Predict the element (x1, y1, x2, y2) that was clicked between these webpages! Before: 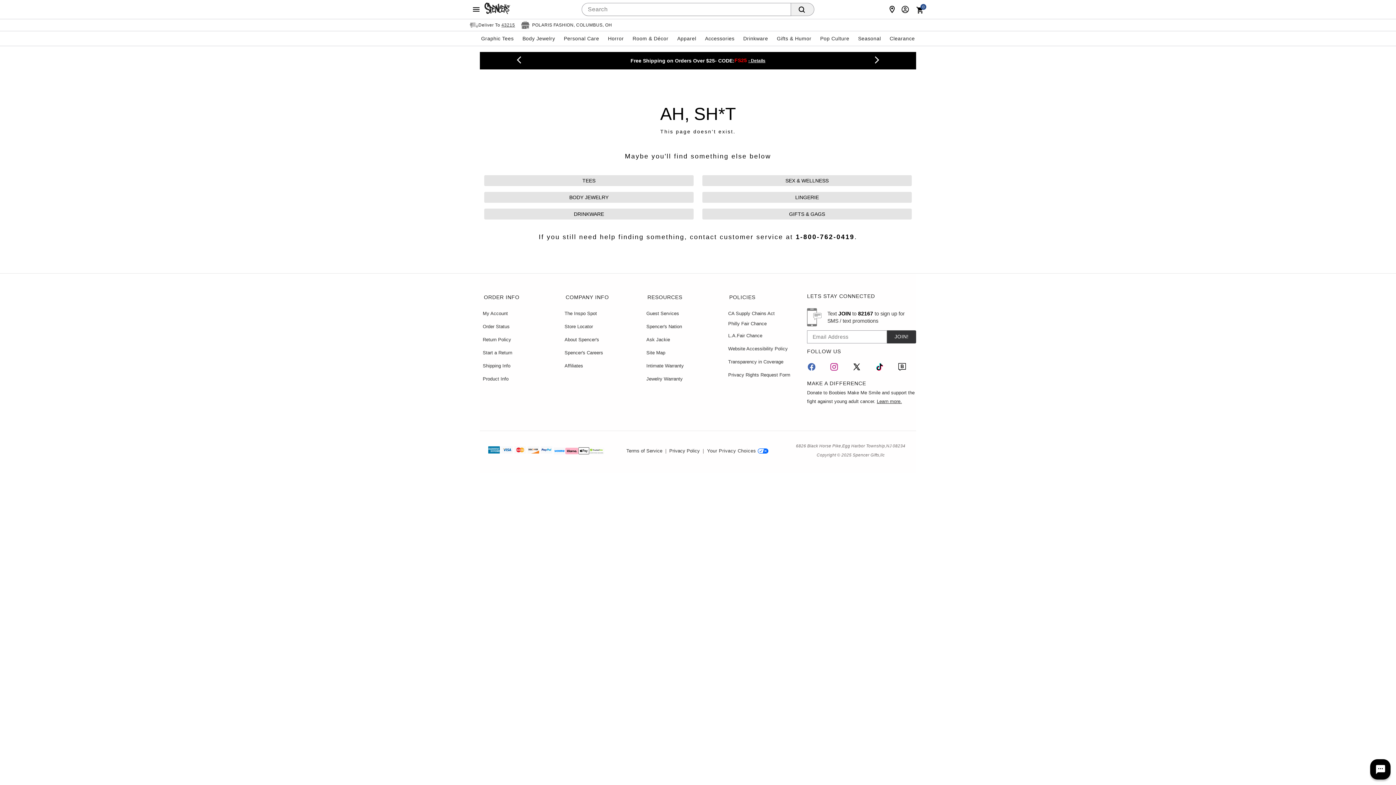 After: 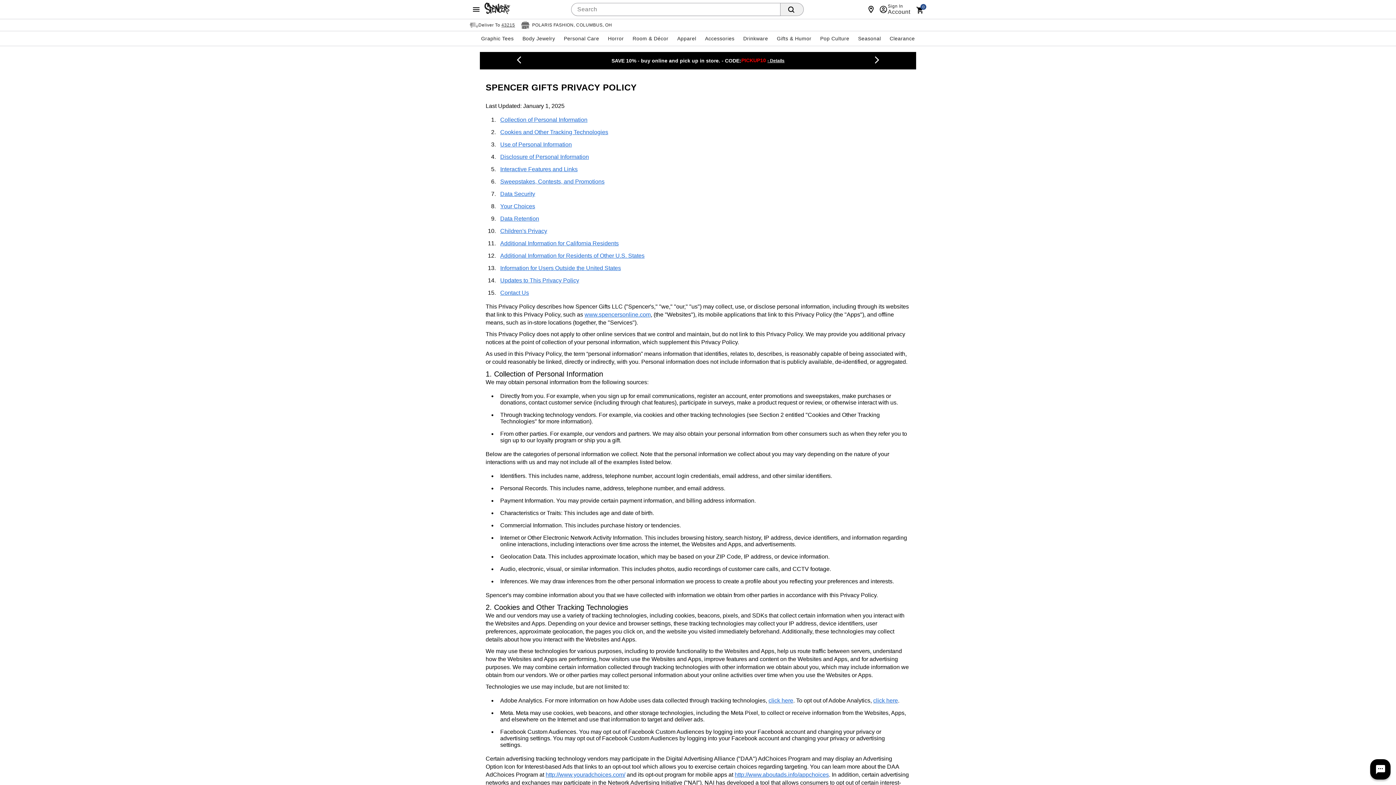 Action: bbox: (669, 447, 699, 455) label: Privacy Policy